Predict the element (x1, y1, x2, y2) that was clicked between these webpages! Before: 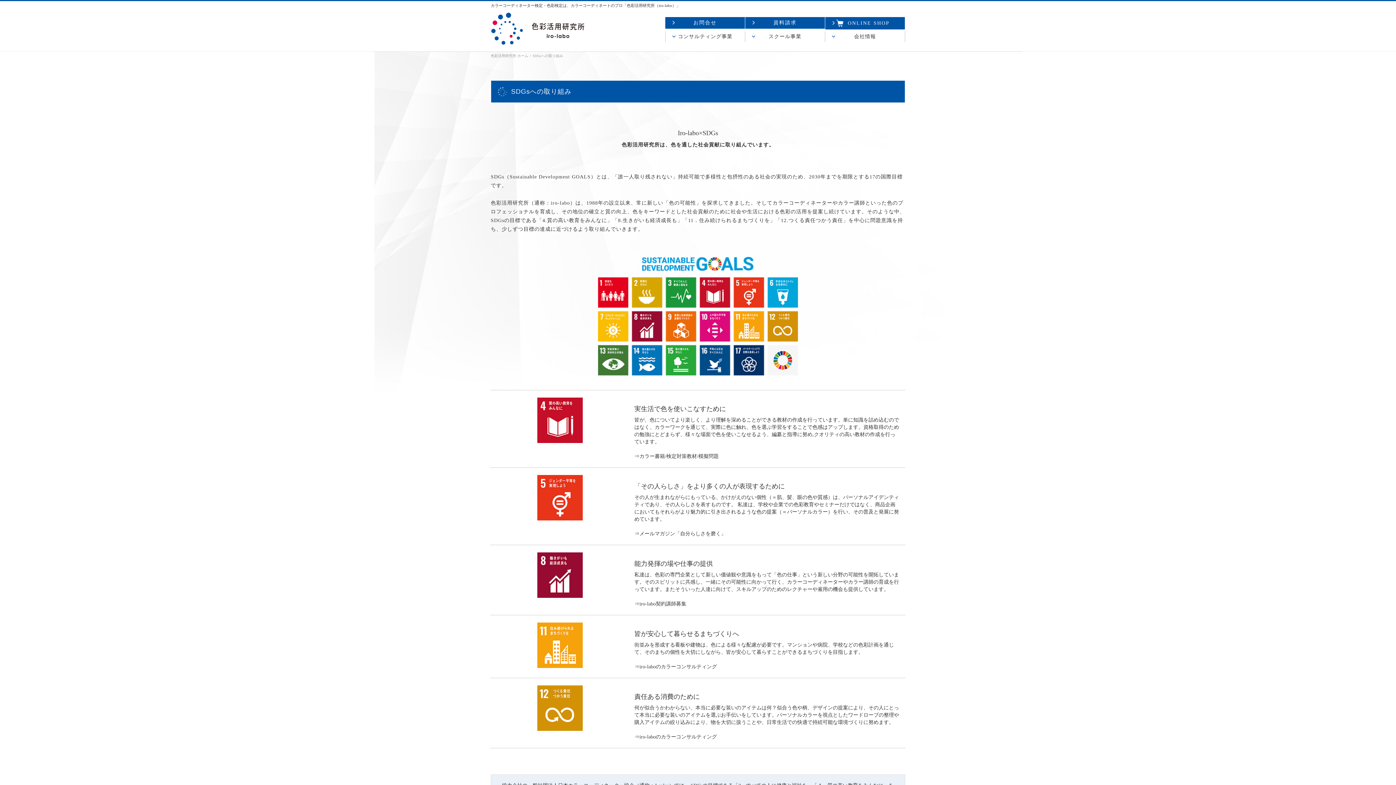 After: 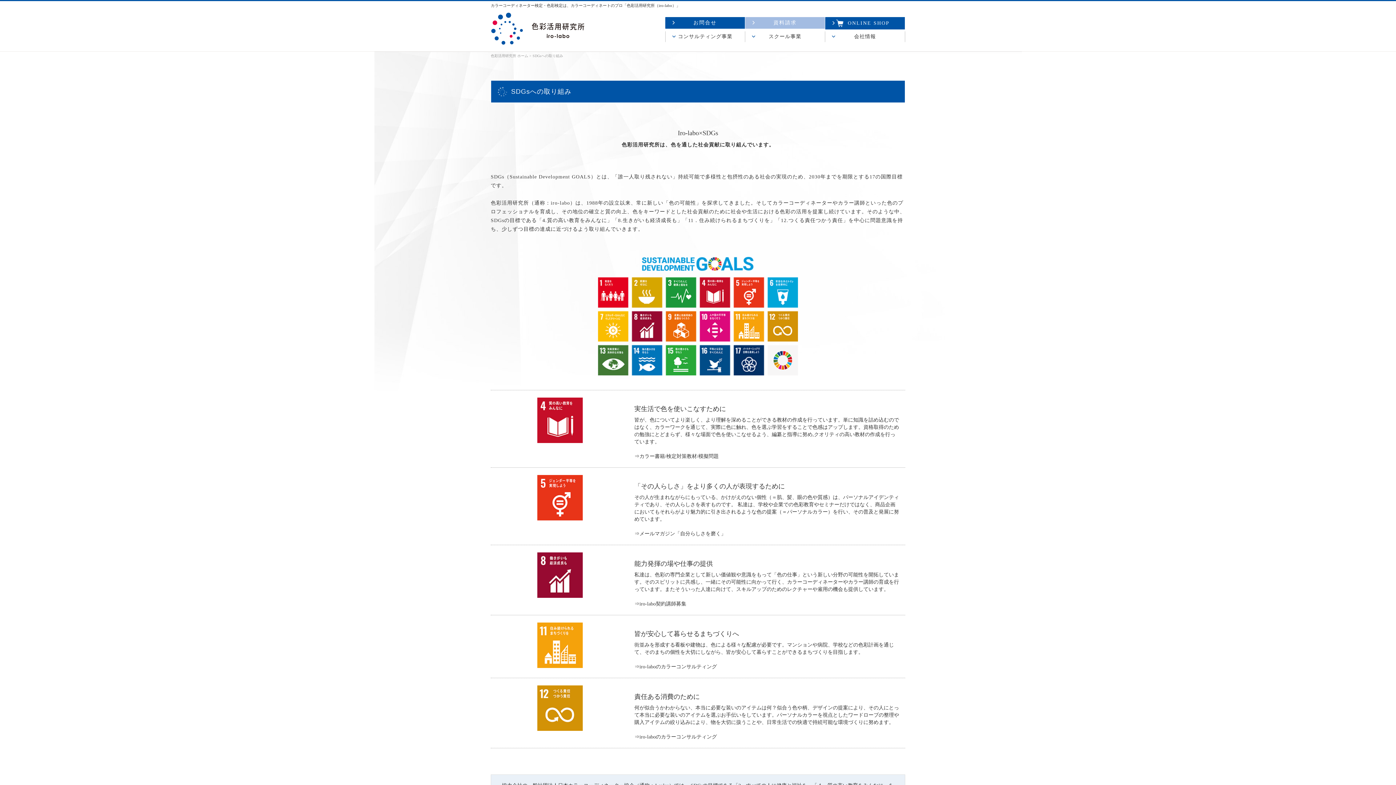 Action: bbox: (745, 17, 825, 28) label: 資料請求